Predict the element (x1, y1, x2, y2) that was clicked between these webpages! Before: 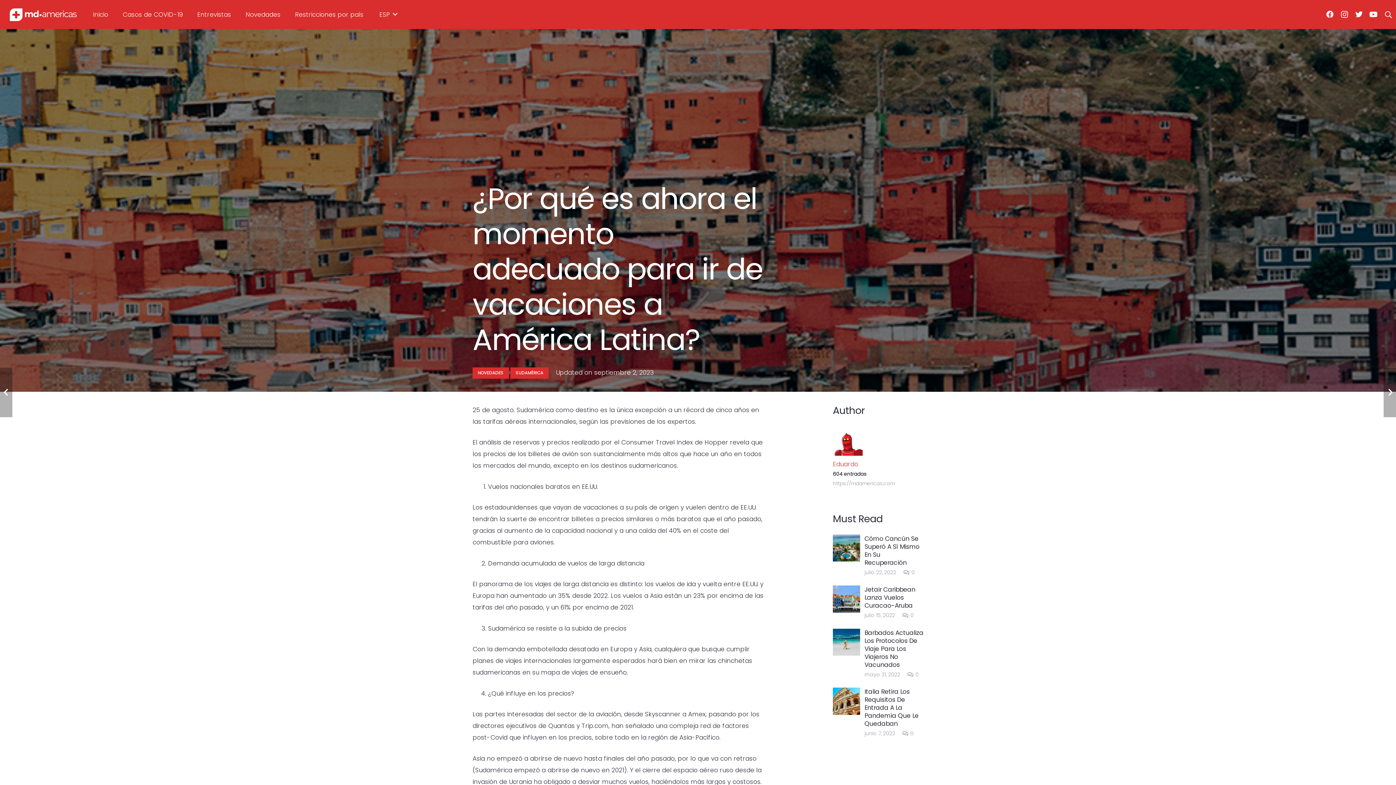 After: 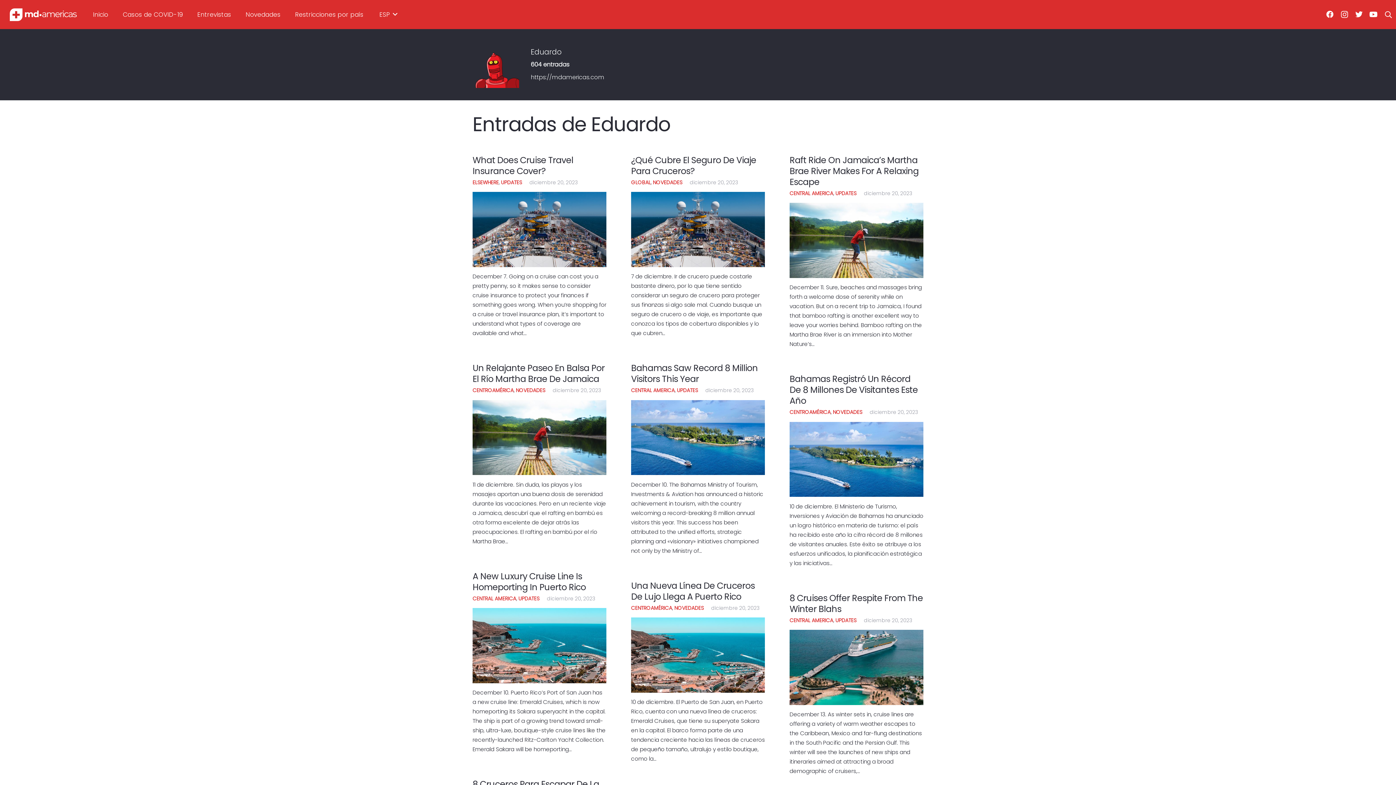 Action: label: Eduardo bbox: (833, 459, 923, 469)